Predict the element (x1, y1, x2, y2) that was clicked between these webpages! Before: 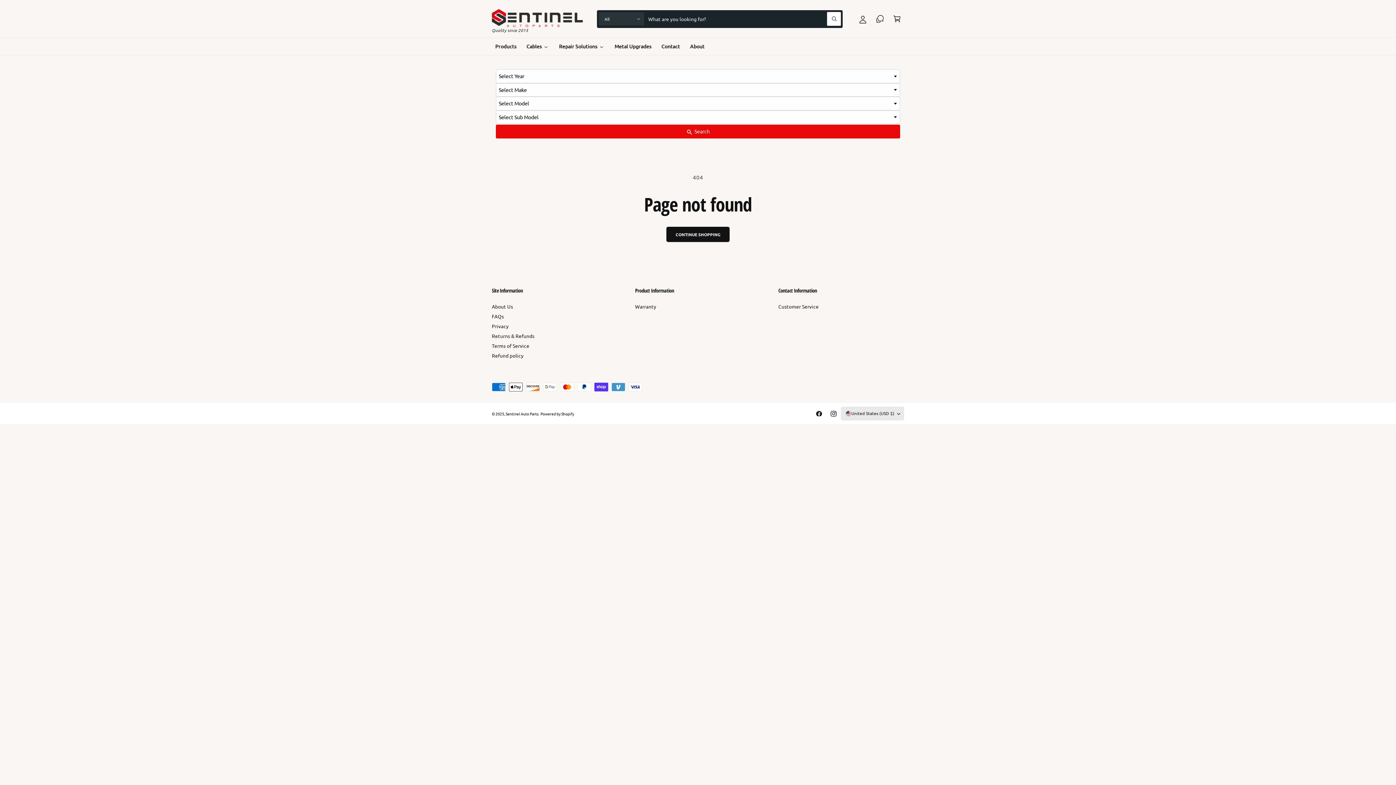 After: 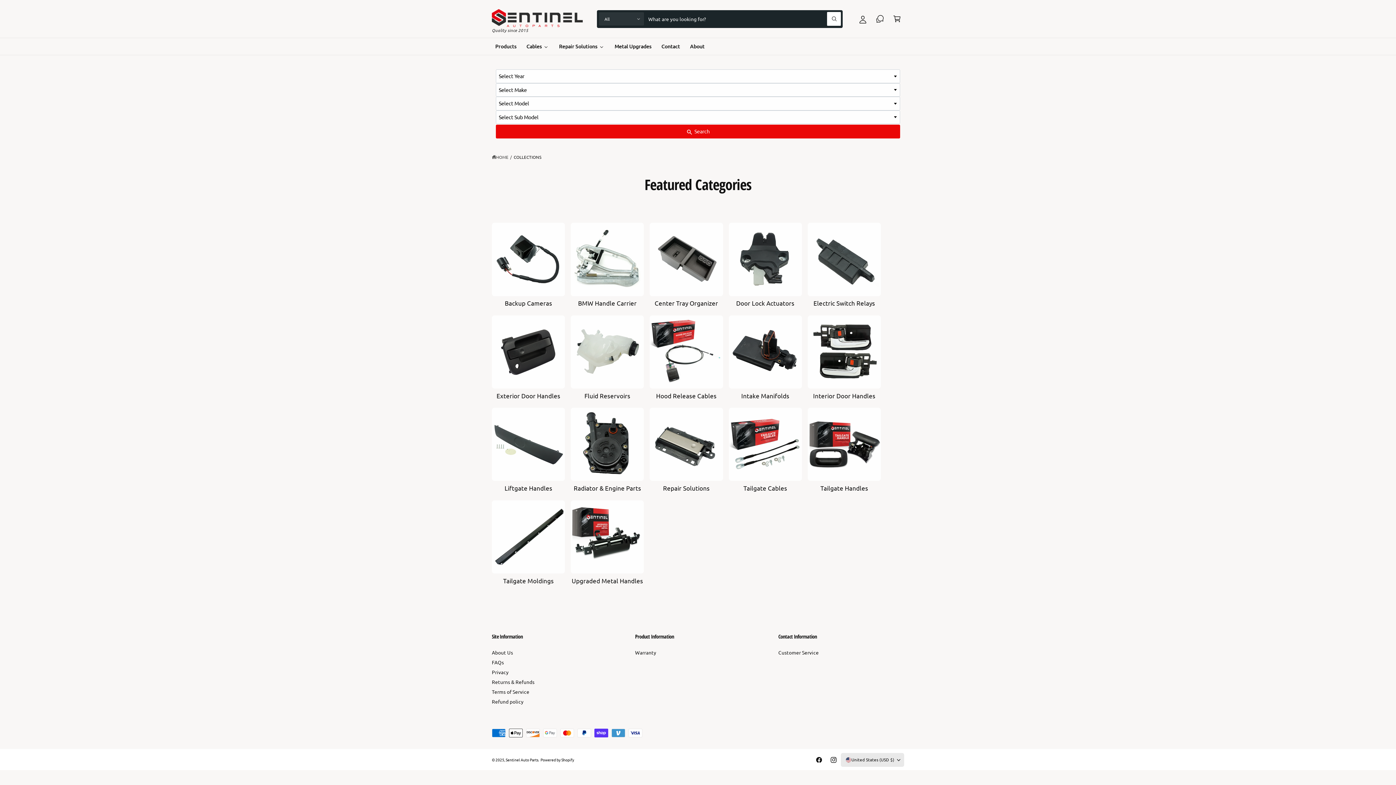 Action: bbox: (490, 38, 521, 54) label: Products